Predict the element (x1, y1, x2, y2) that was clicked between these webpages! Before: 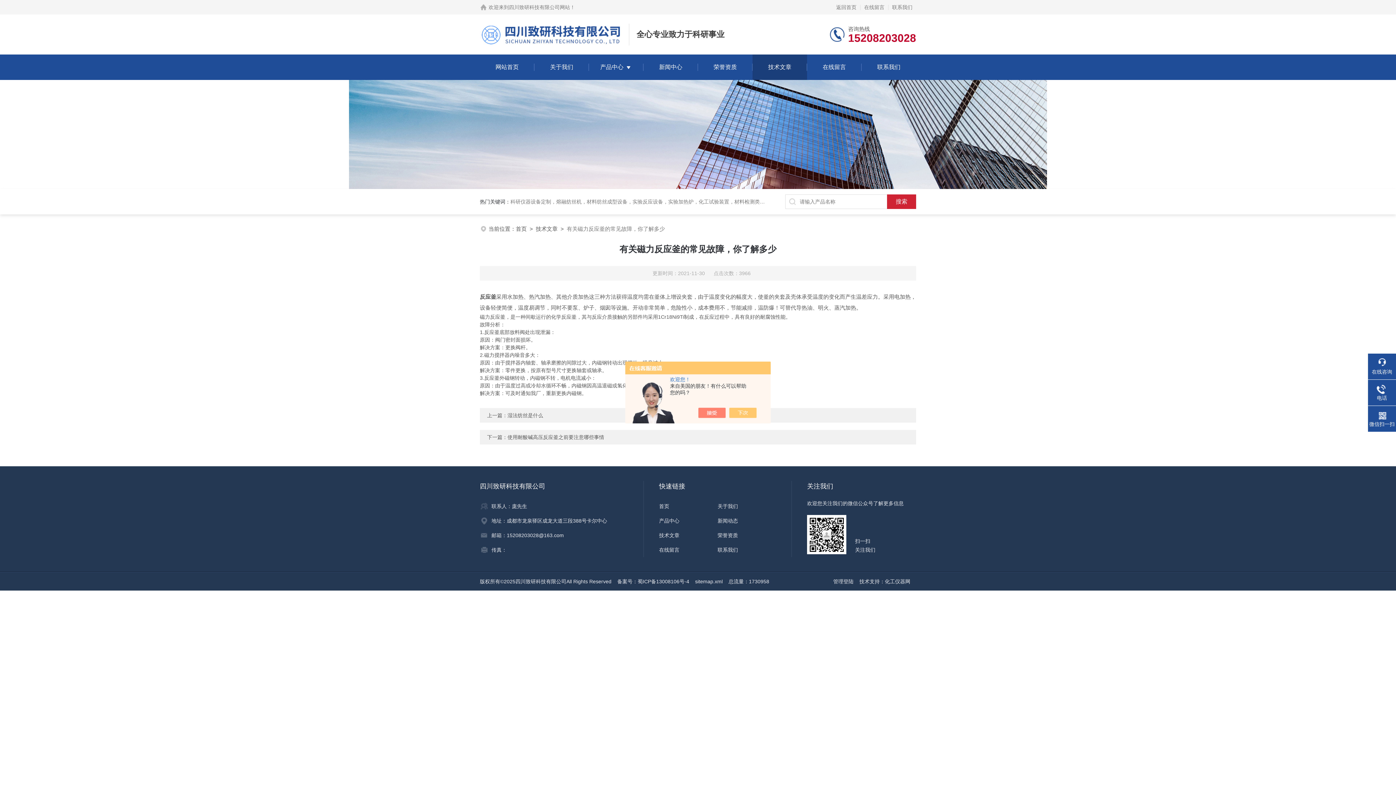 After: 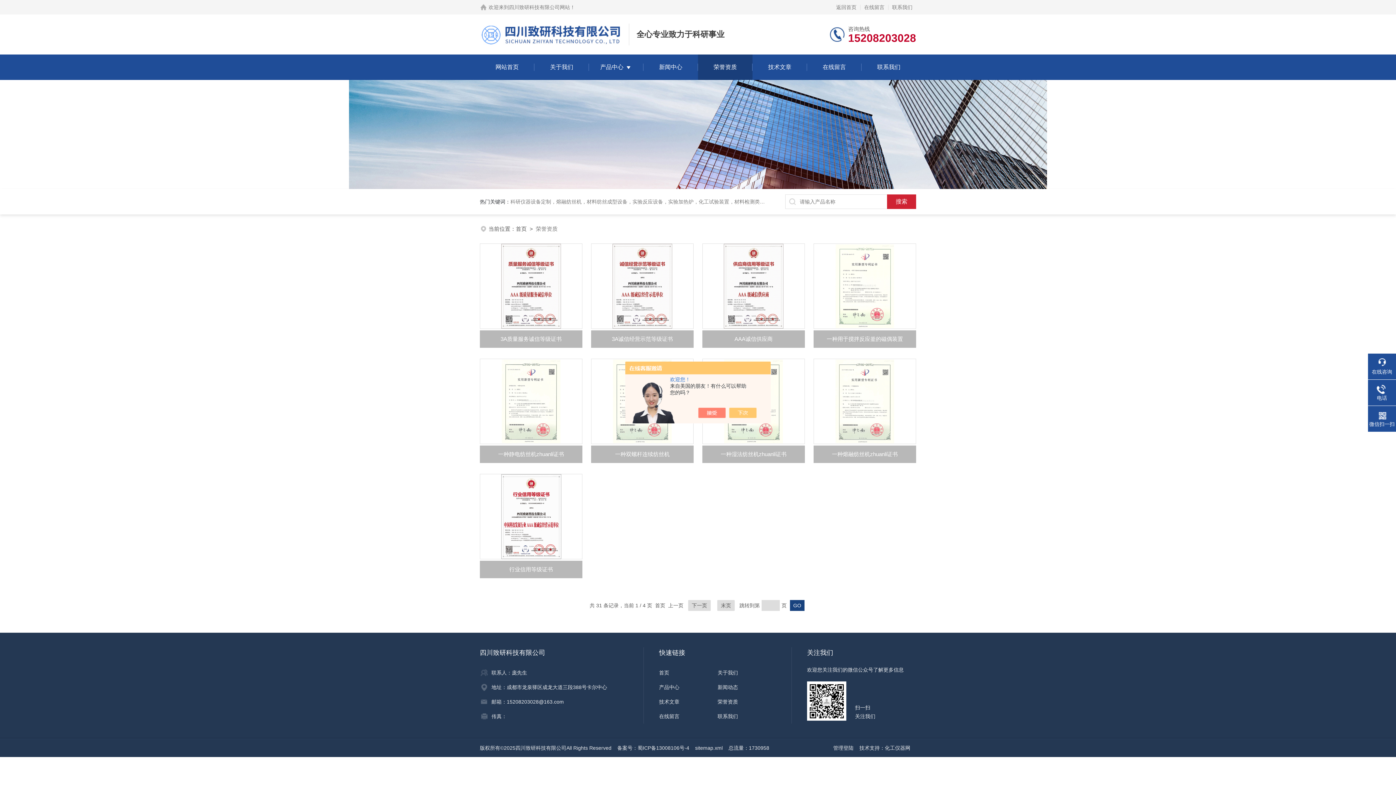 Action: bbox: (713, 54, 737, 80) label: 荣誉资质